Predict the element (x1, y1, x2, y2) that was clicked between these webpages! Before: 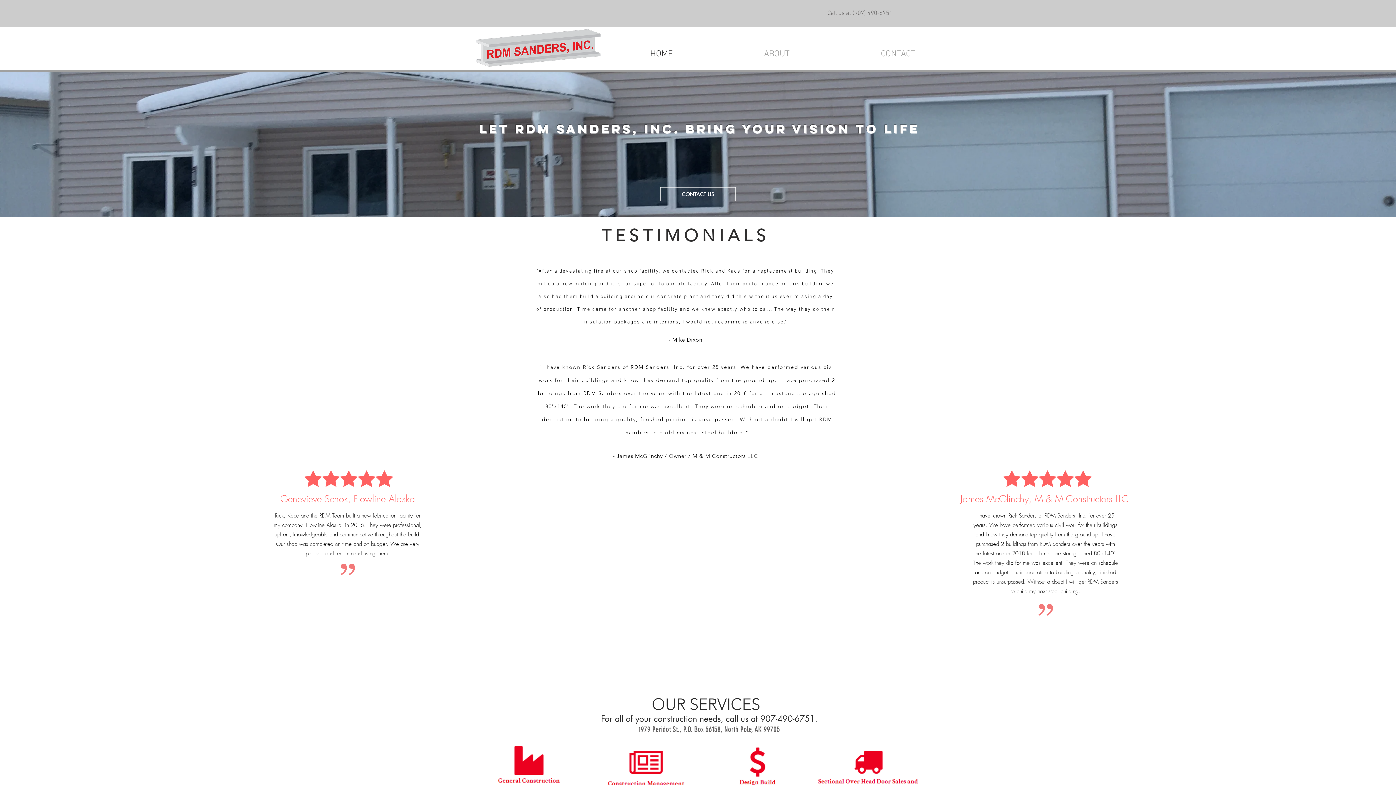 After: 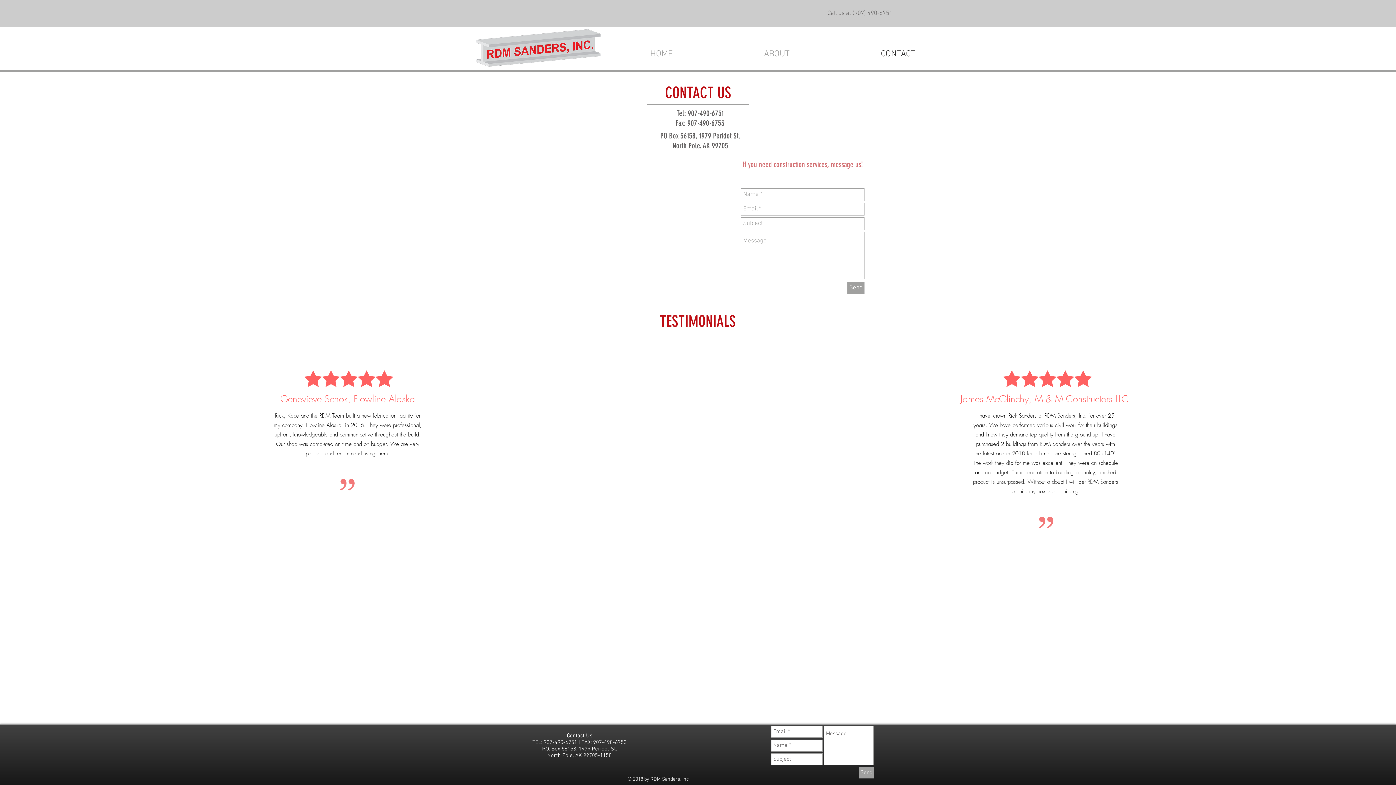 Action: label: CONTACT US bbox: (660, 186, 736, 201)